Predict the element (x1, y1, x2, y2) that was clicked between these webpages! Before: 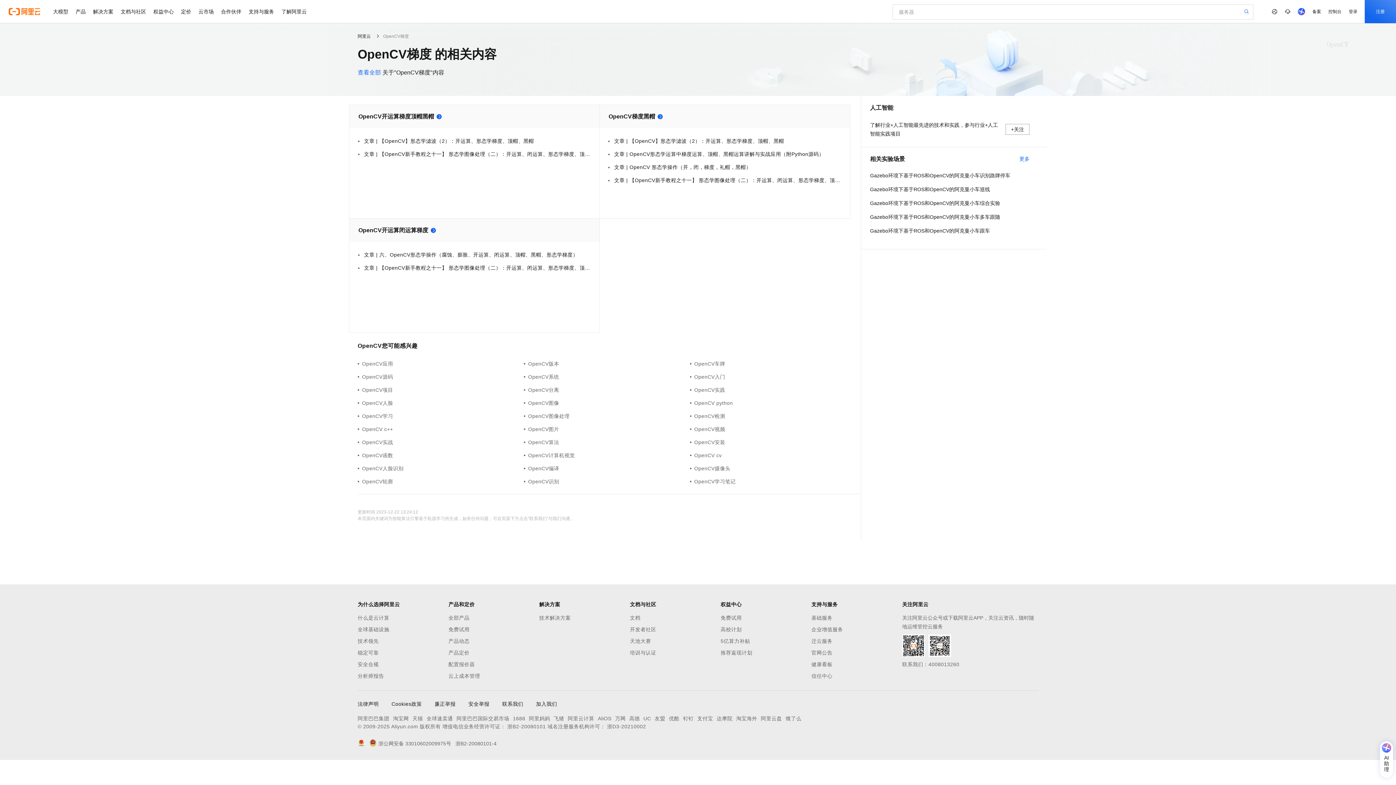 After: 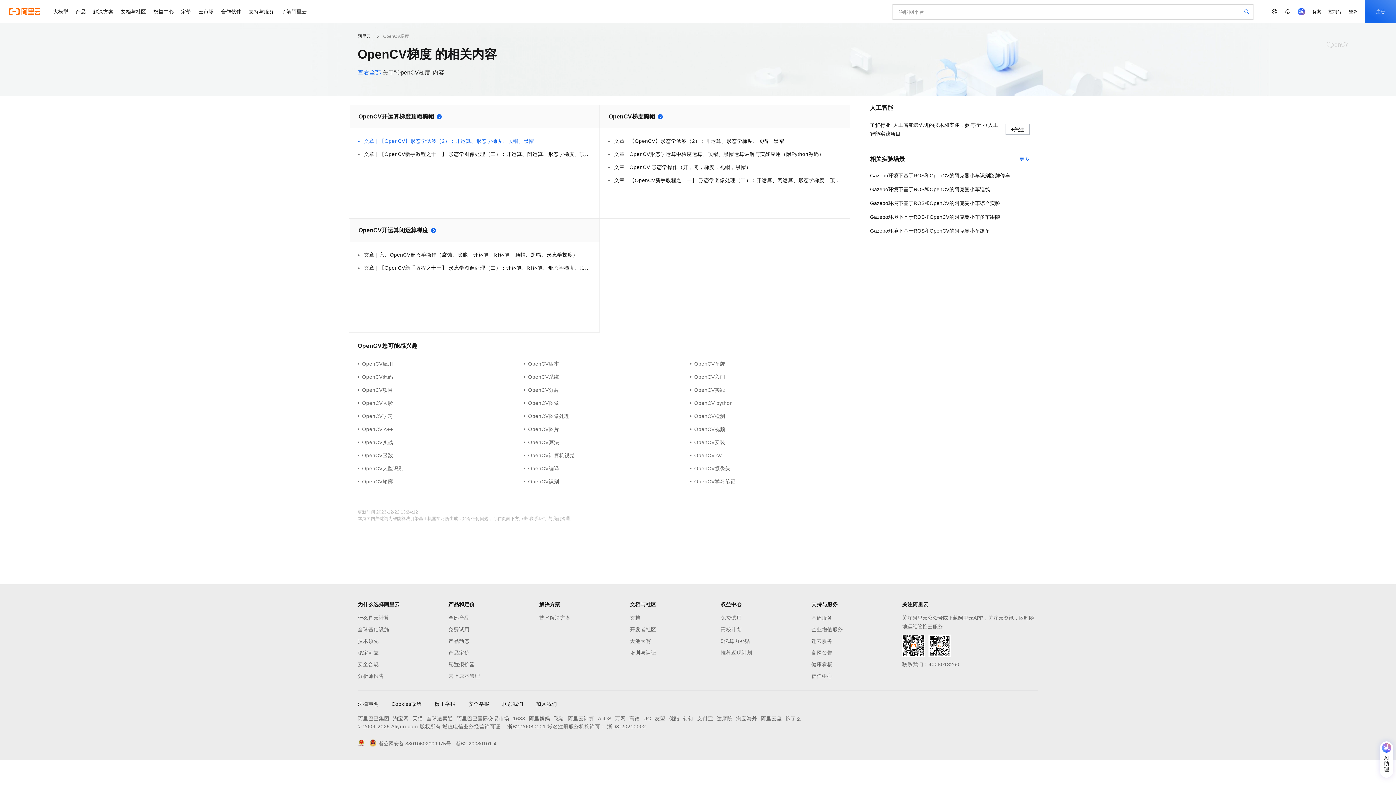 Action: bbox: (358, 137, 590, 145) label:  文章 | 【OpenCV】形态学滤波（2）：开运算、形态学梯度、顶帽、黑帽